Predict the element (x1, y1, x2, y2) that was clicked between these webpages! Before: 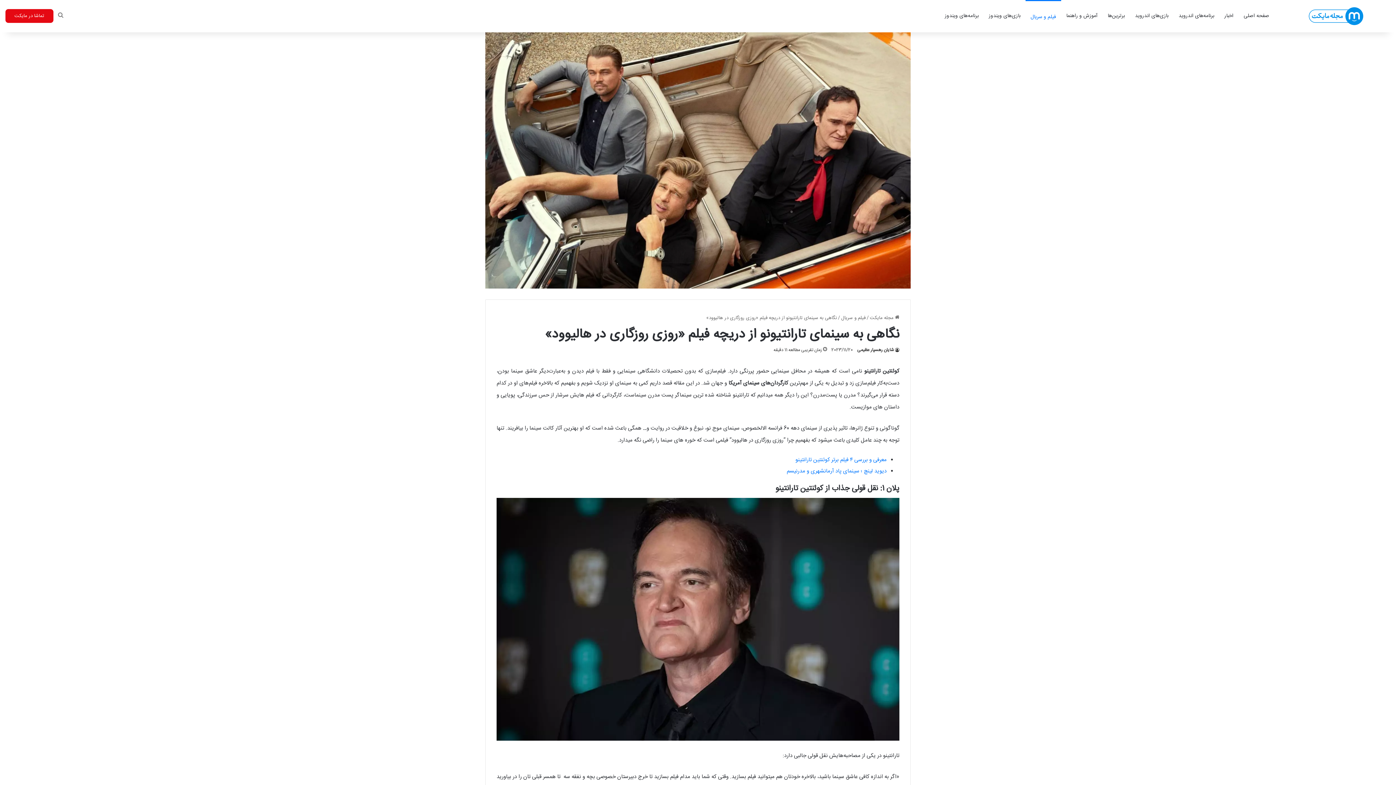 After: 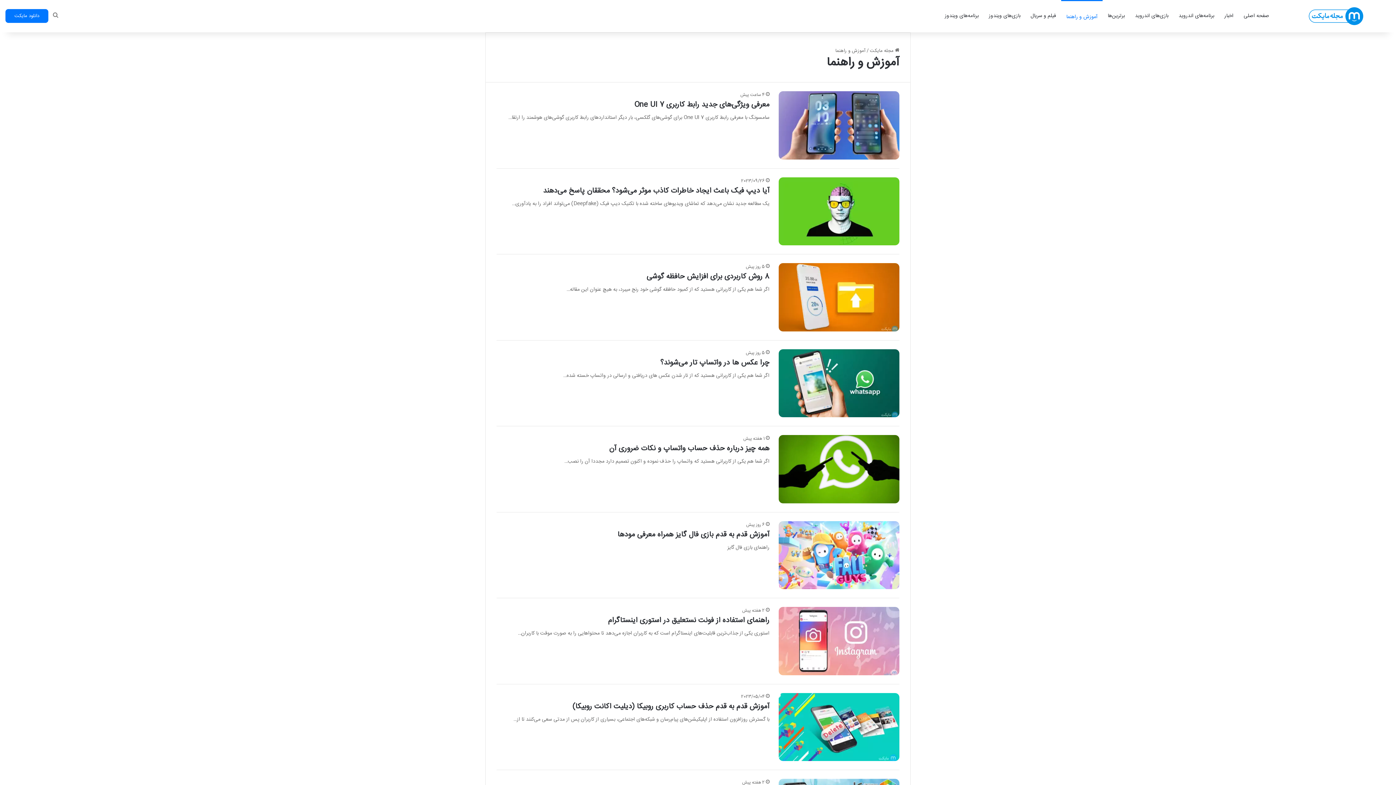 Action: bbox: (1061, 0, 1102, 32) label: آموزش و راهنما